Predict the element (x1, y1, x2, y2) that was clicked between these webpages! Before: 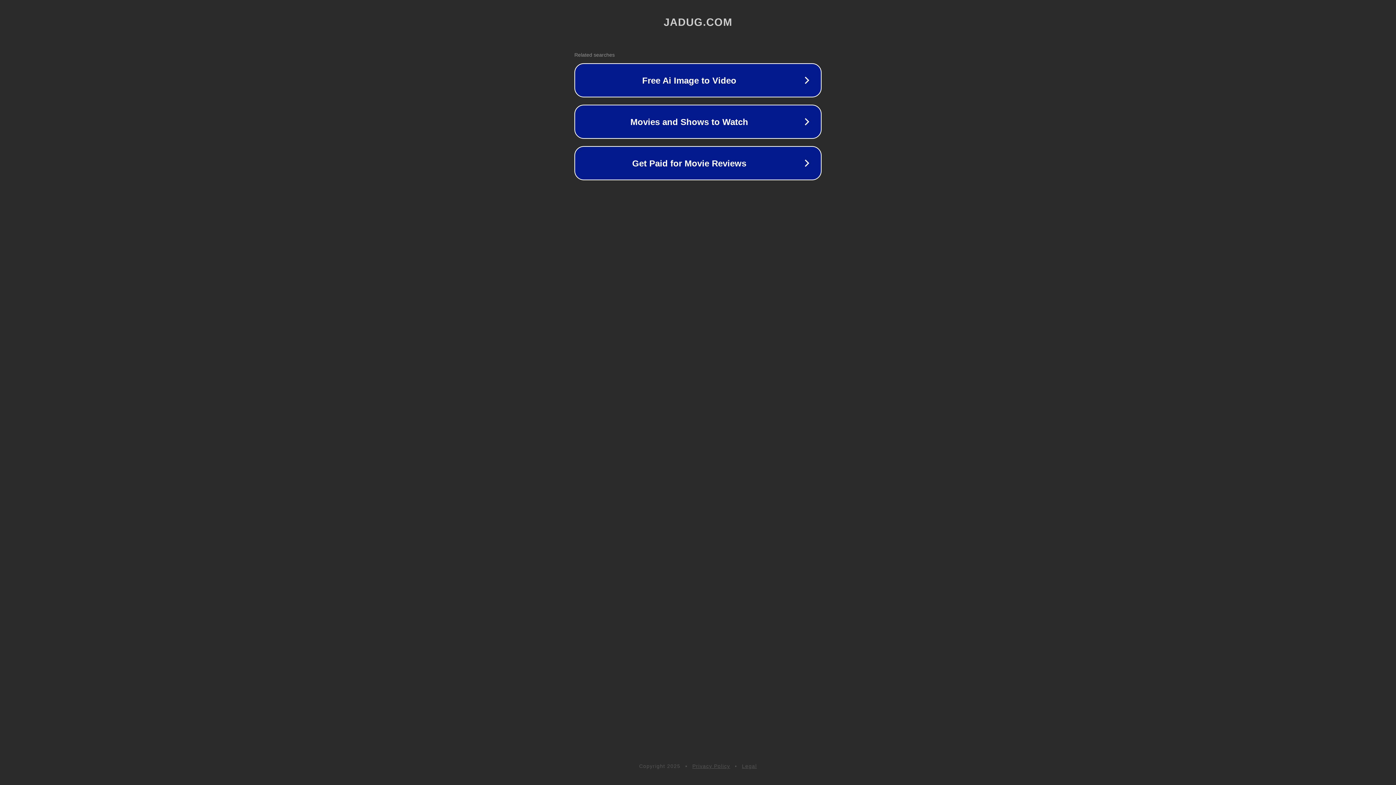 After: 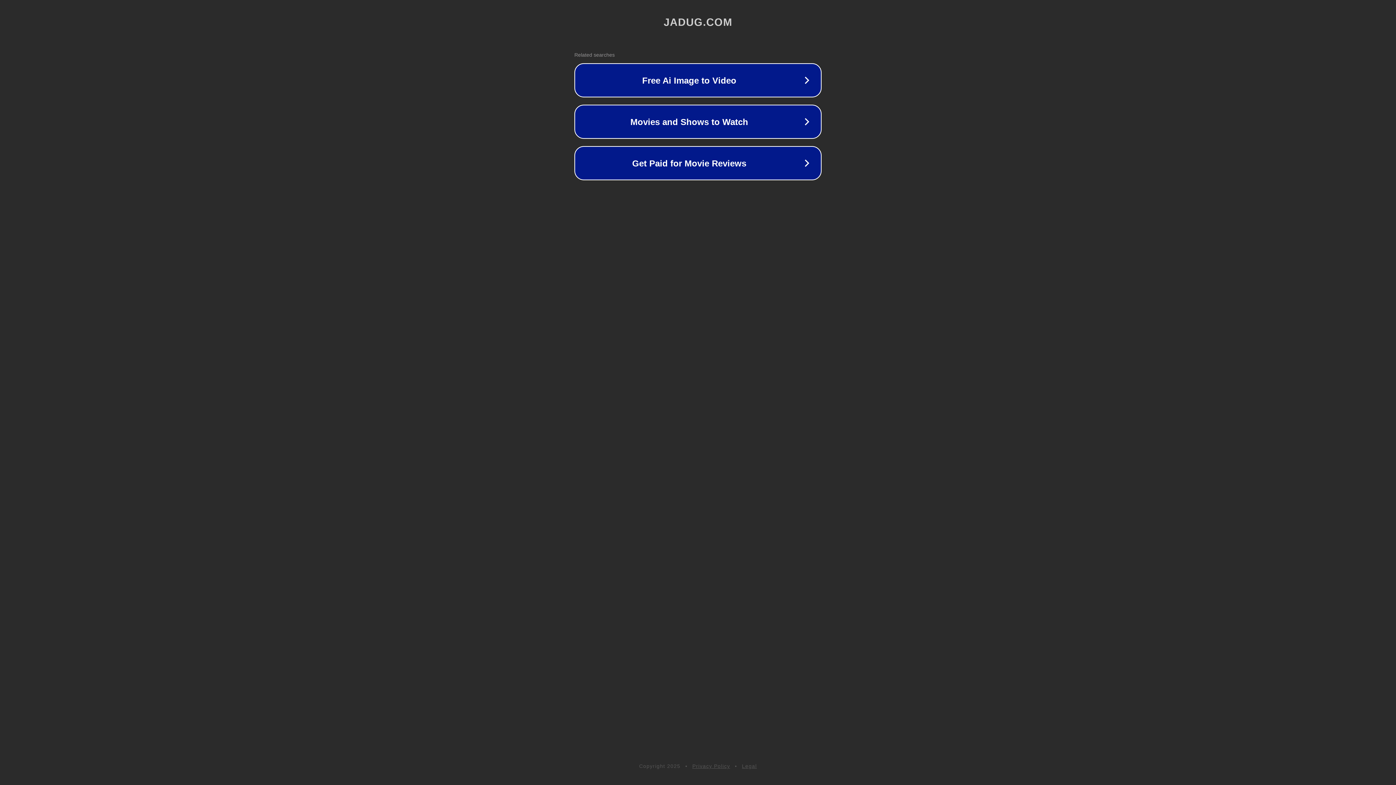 Action: label: Privacy Policy bbox: (692, 763, 730, 769)